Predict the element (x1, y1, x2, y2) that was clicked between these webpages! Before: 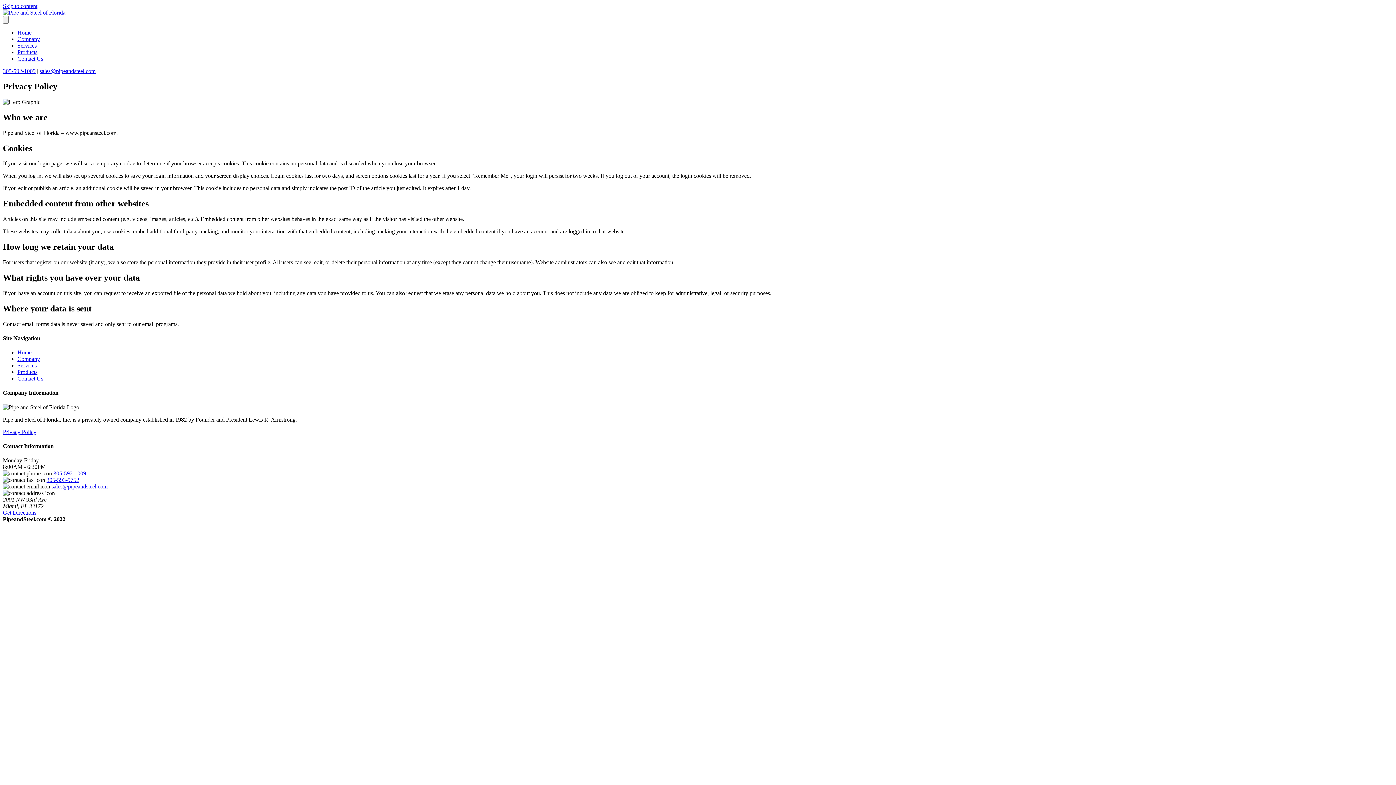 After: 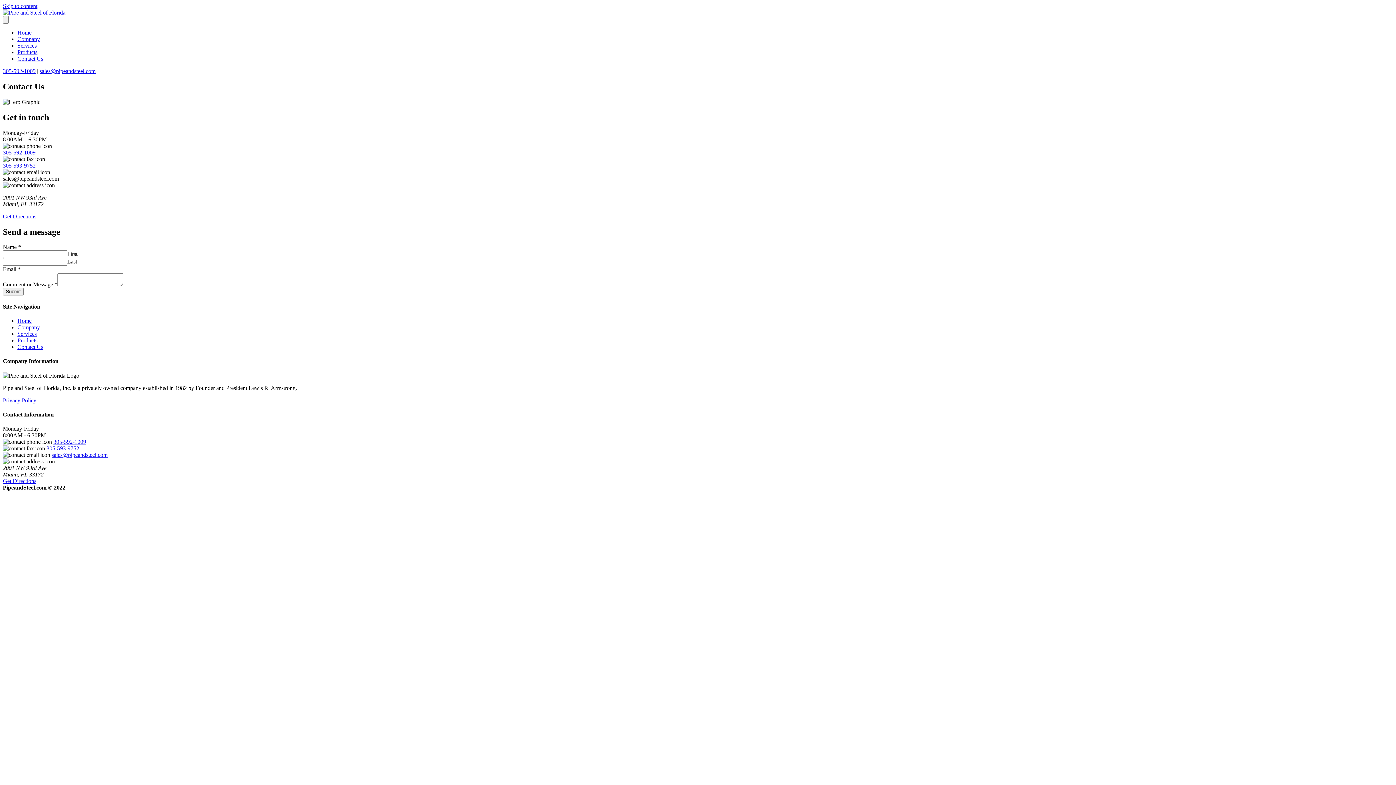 Action: label: sales@pipeandsteel.com bbox: (51, 483, 107, 489)